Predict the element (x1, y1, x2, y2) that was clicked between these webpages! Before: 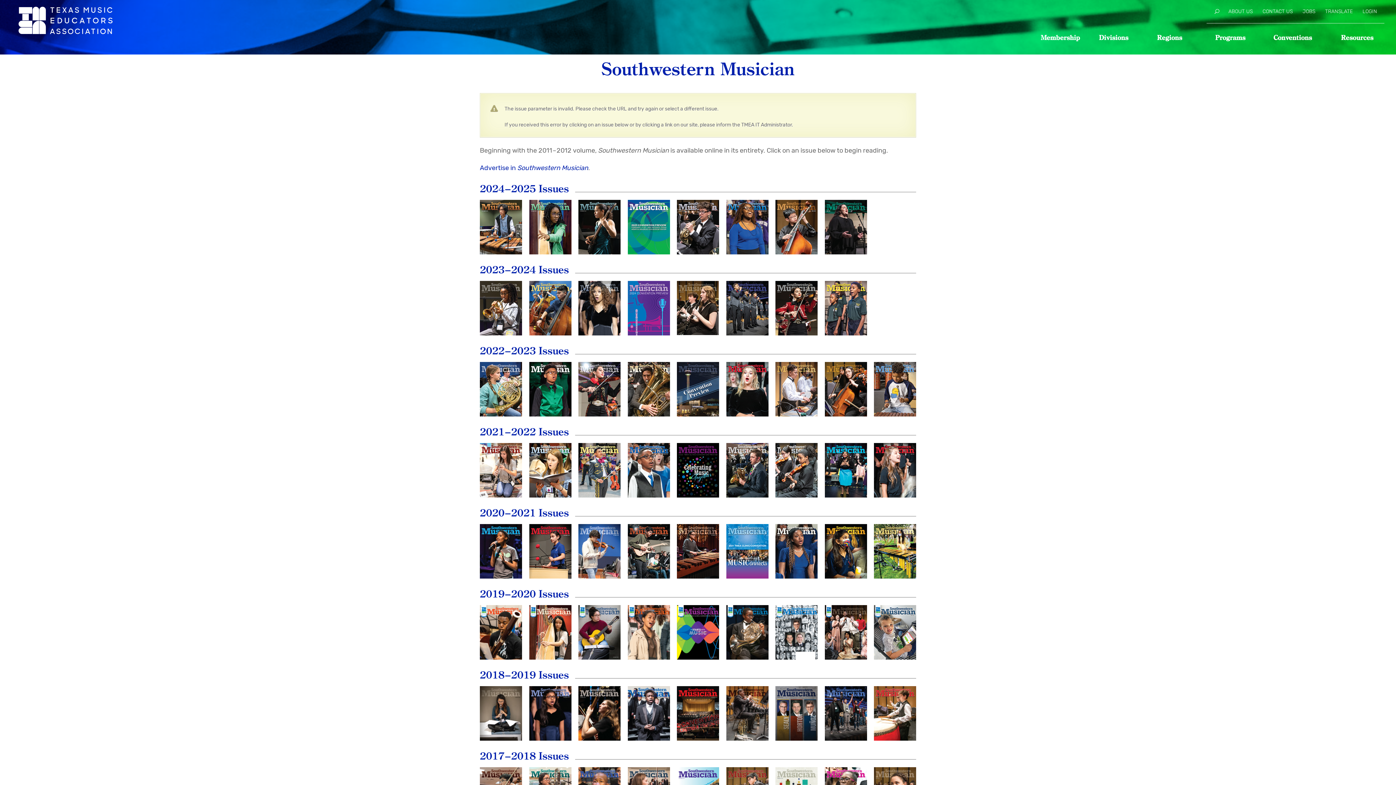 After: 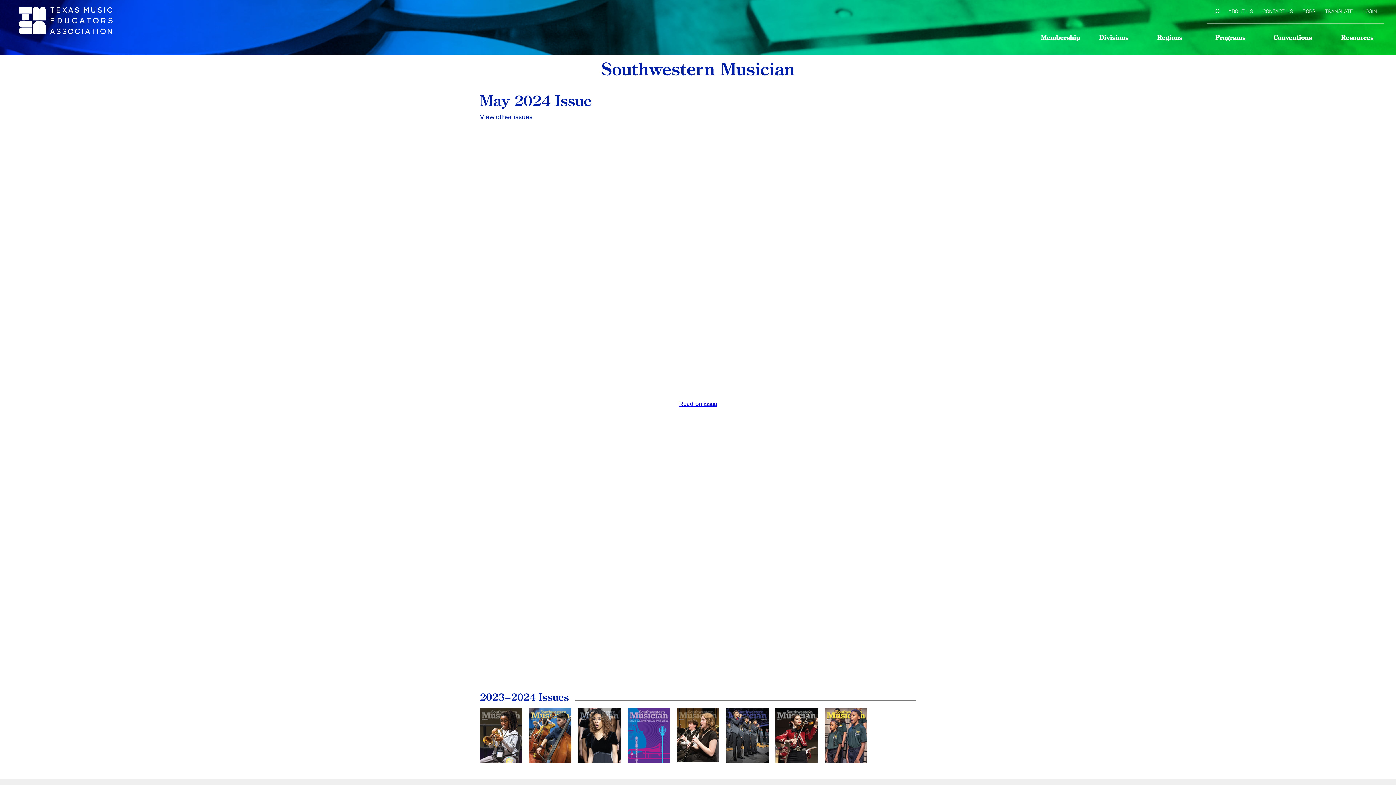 Action: bbox: (824, 281, 867, 335) label: May
2024